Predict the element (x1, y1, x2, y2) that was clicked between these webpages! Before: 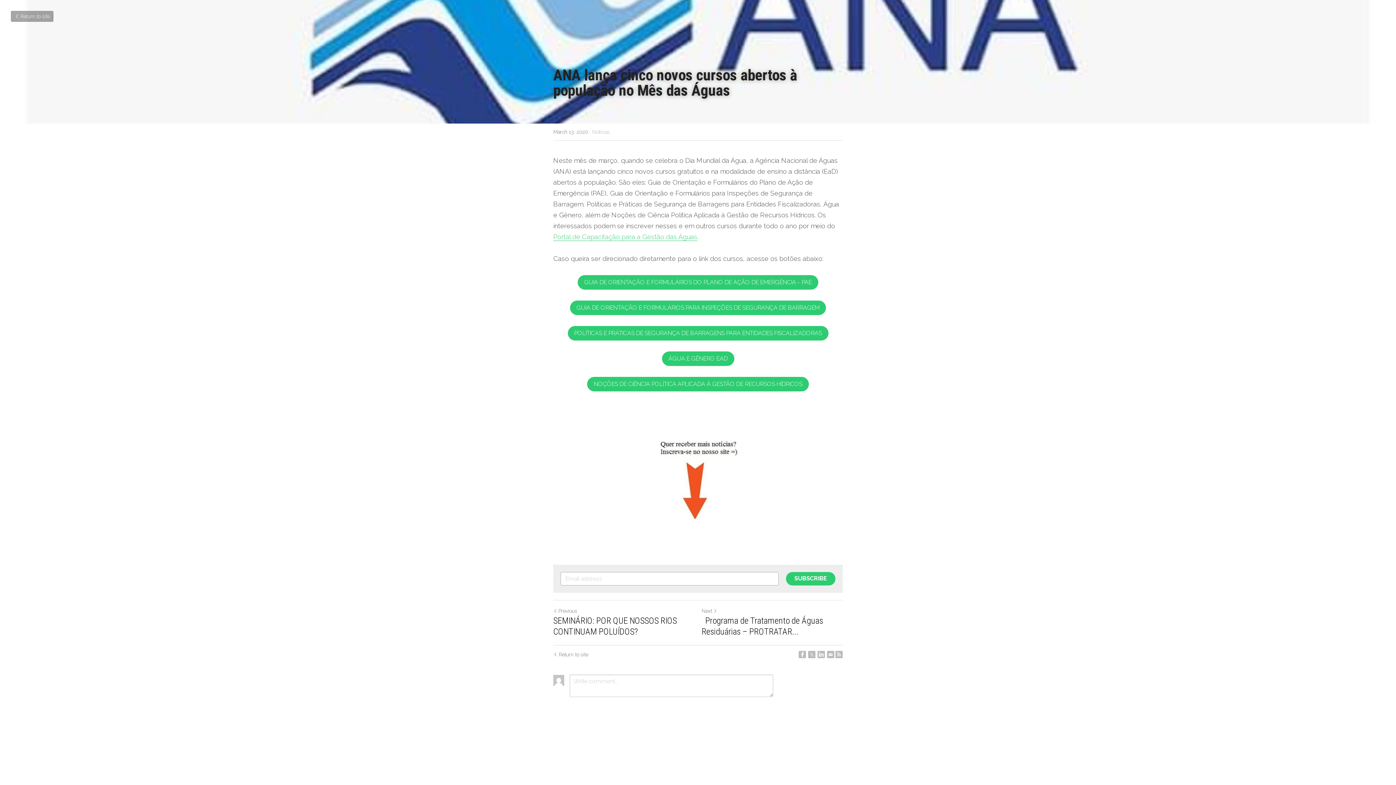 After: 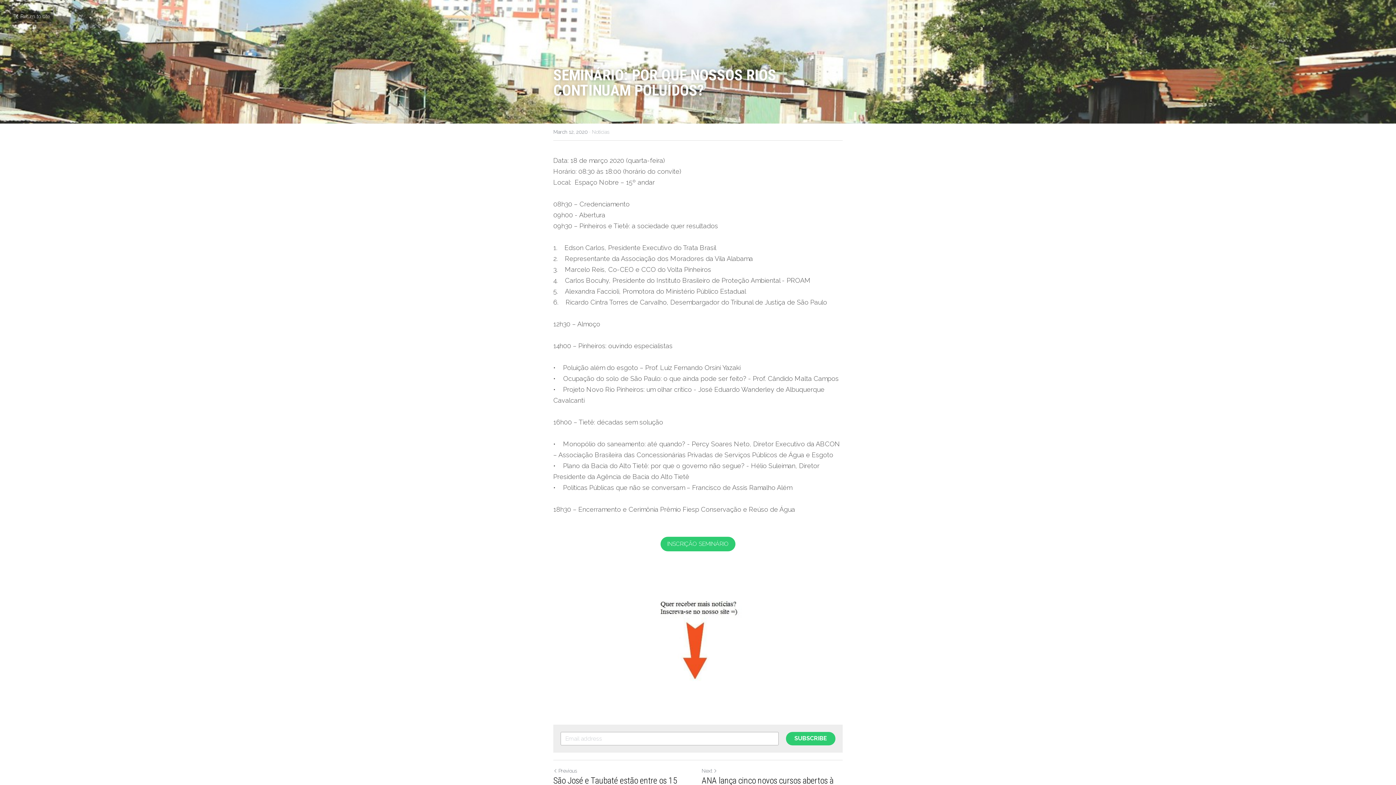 Action: bbox: (553, 608, 577, 614) label: Previous Post